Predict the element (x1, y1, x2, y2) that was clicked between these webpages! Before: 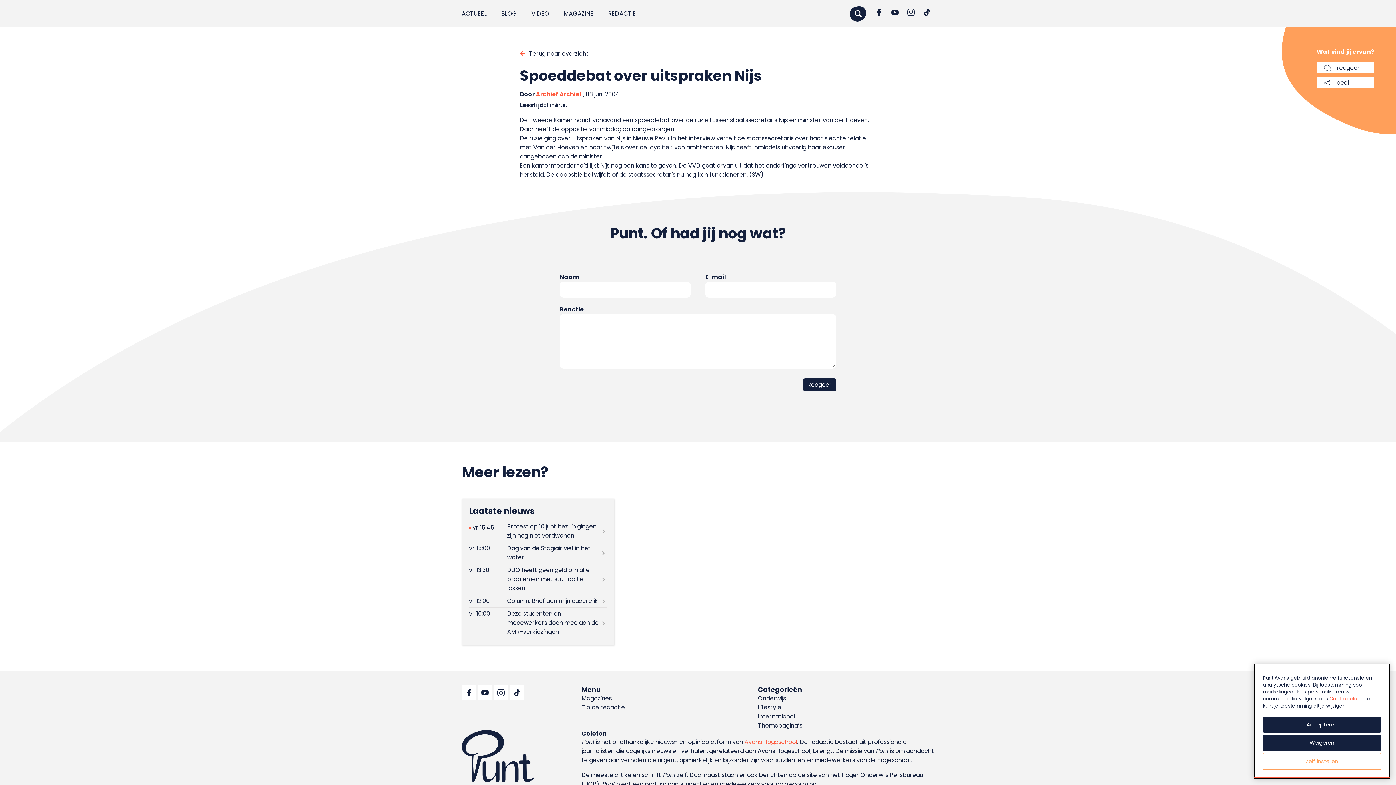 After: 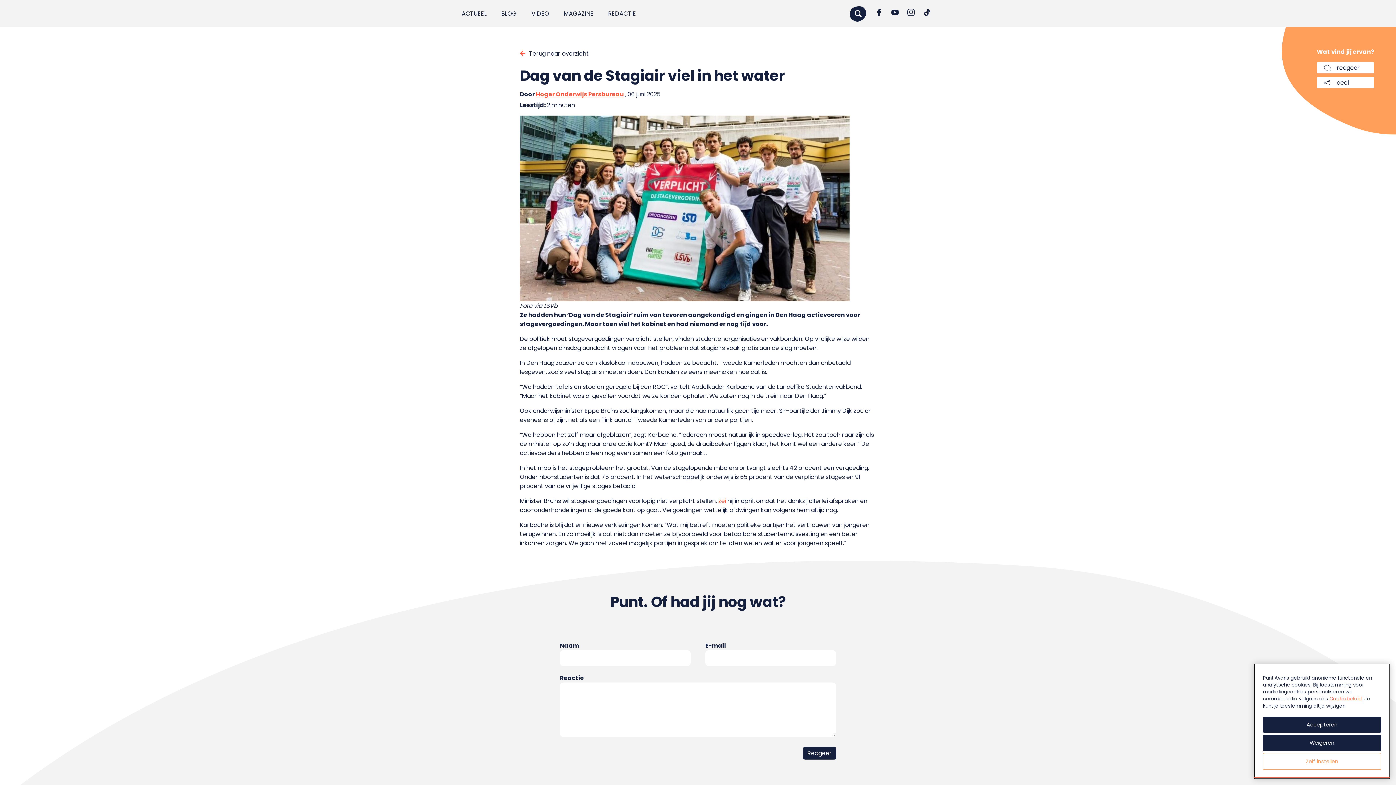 Action: bbox: (469, 542, 607, 563)